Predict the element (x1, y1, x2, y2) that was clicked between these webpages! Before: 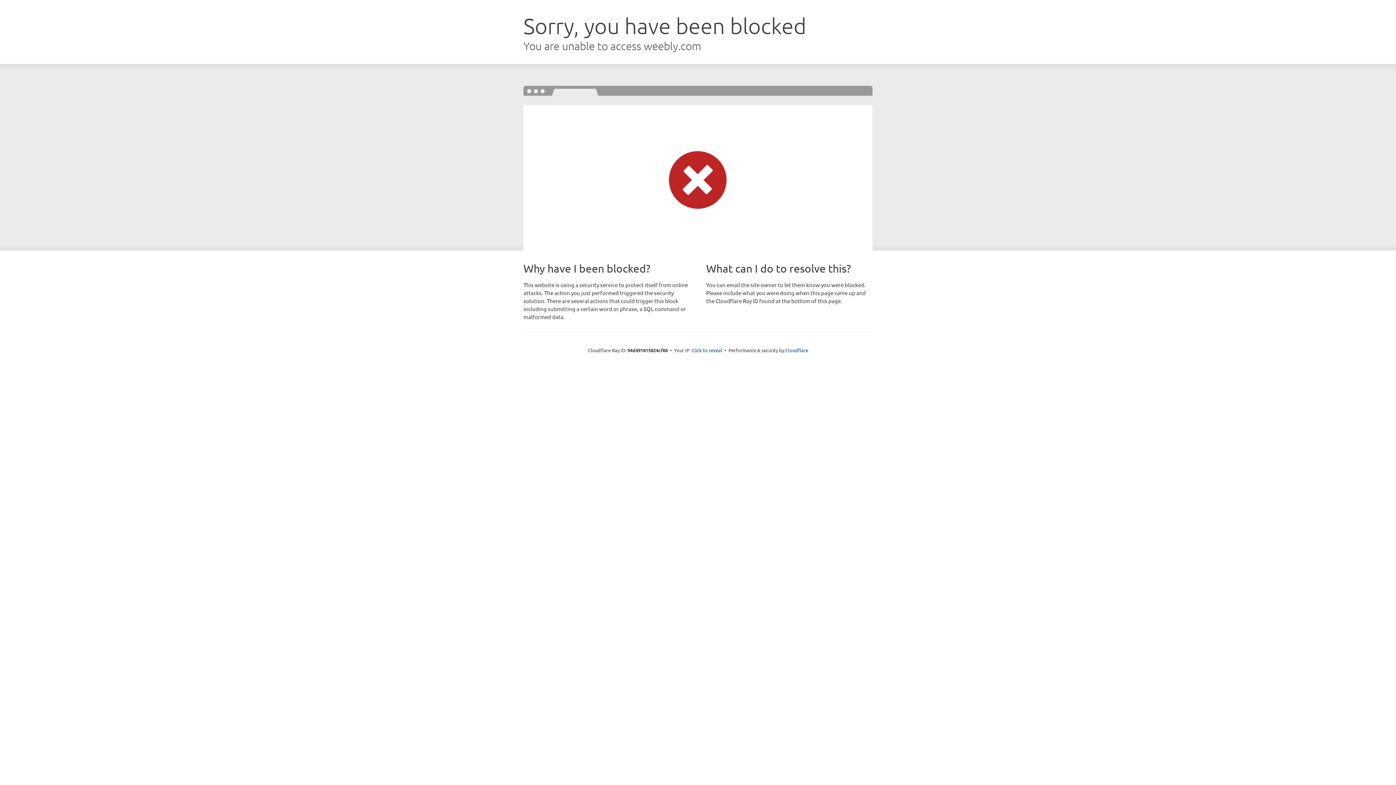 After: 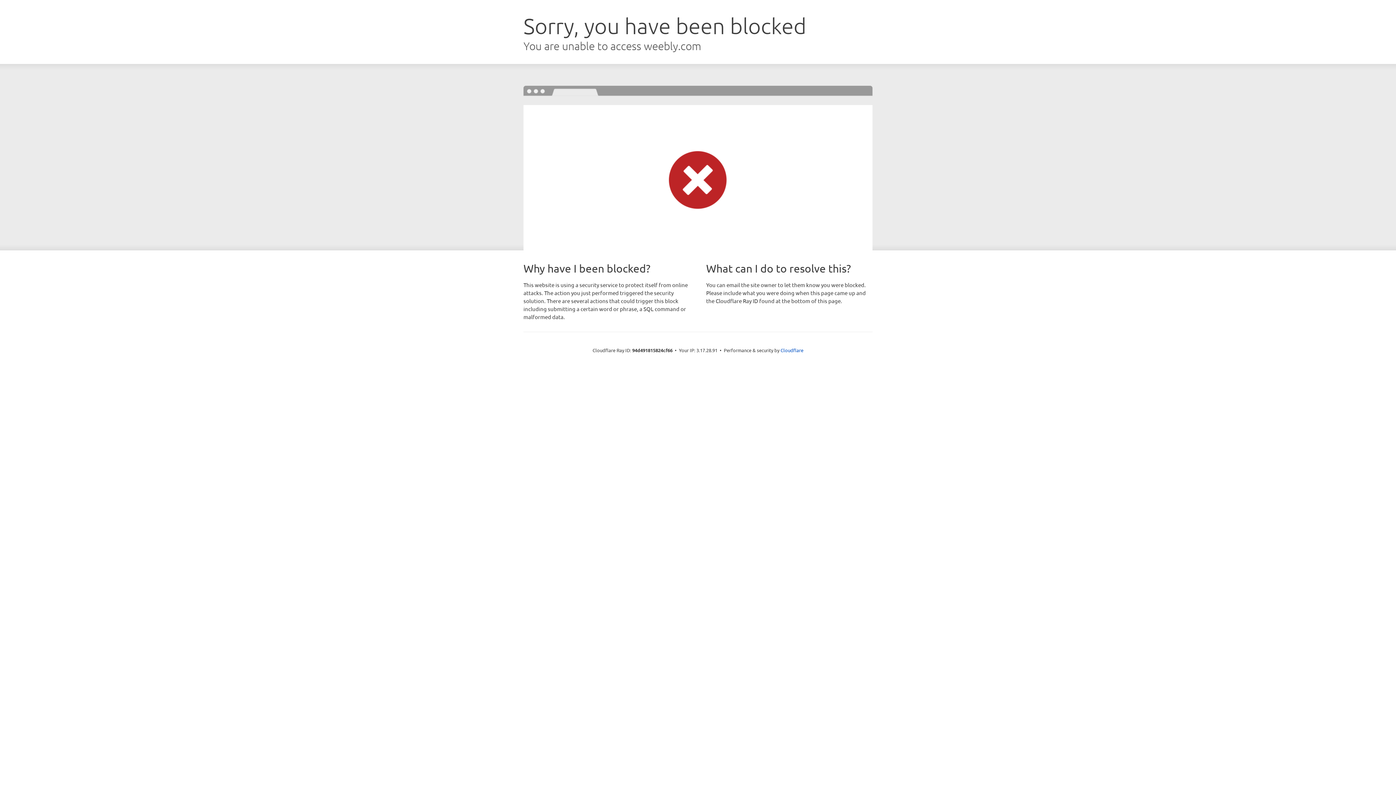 Action: bbox: (691, 346, 722, 353) label: Click to reveal